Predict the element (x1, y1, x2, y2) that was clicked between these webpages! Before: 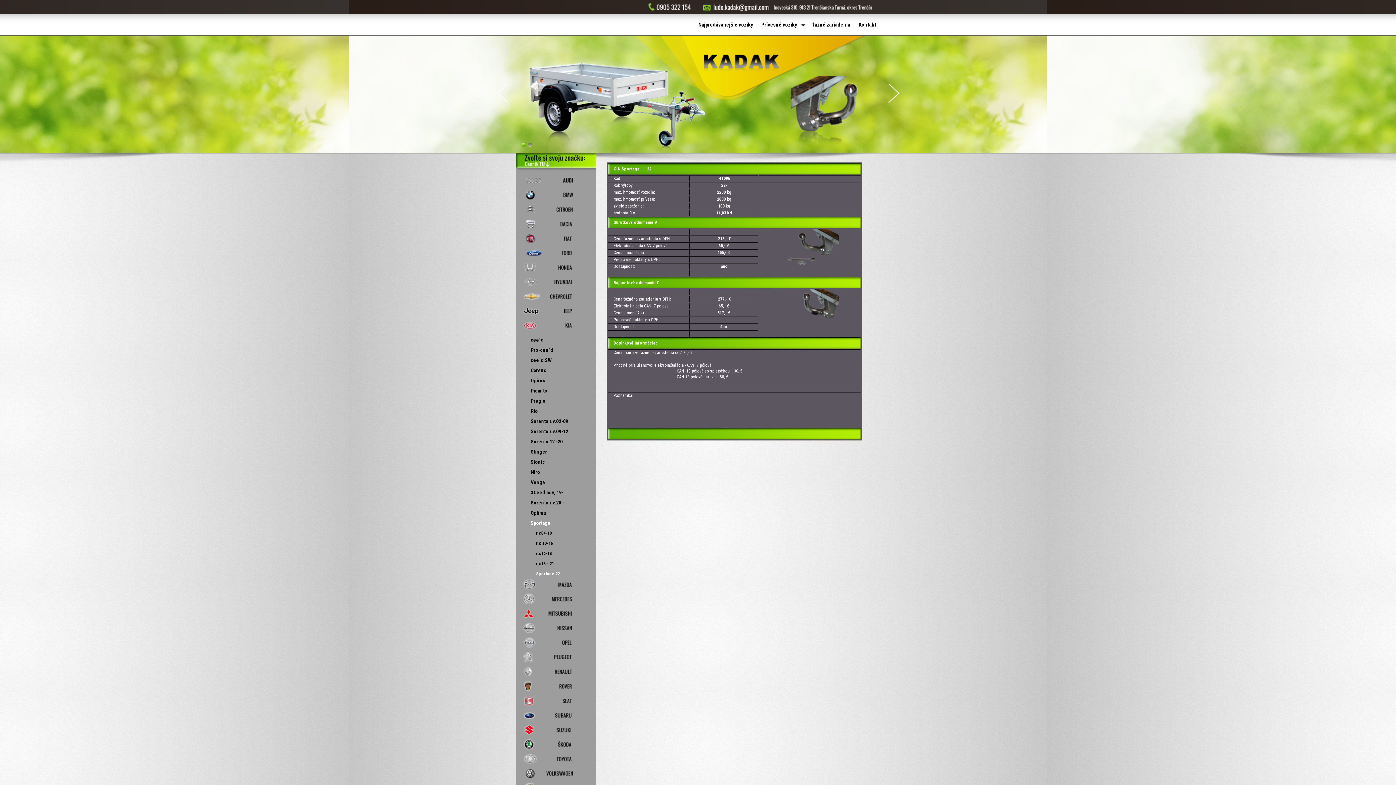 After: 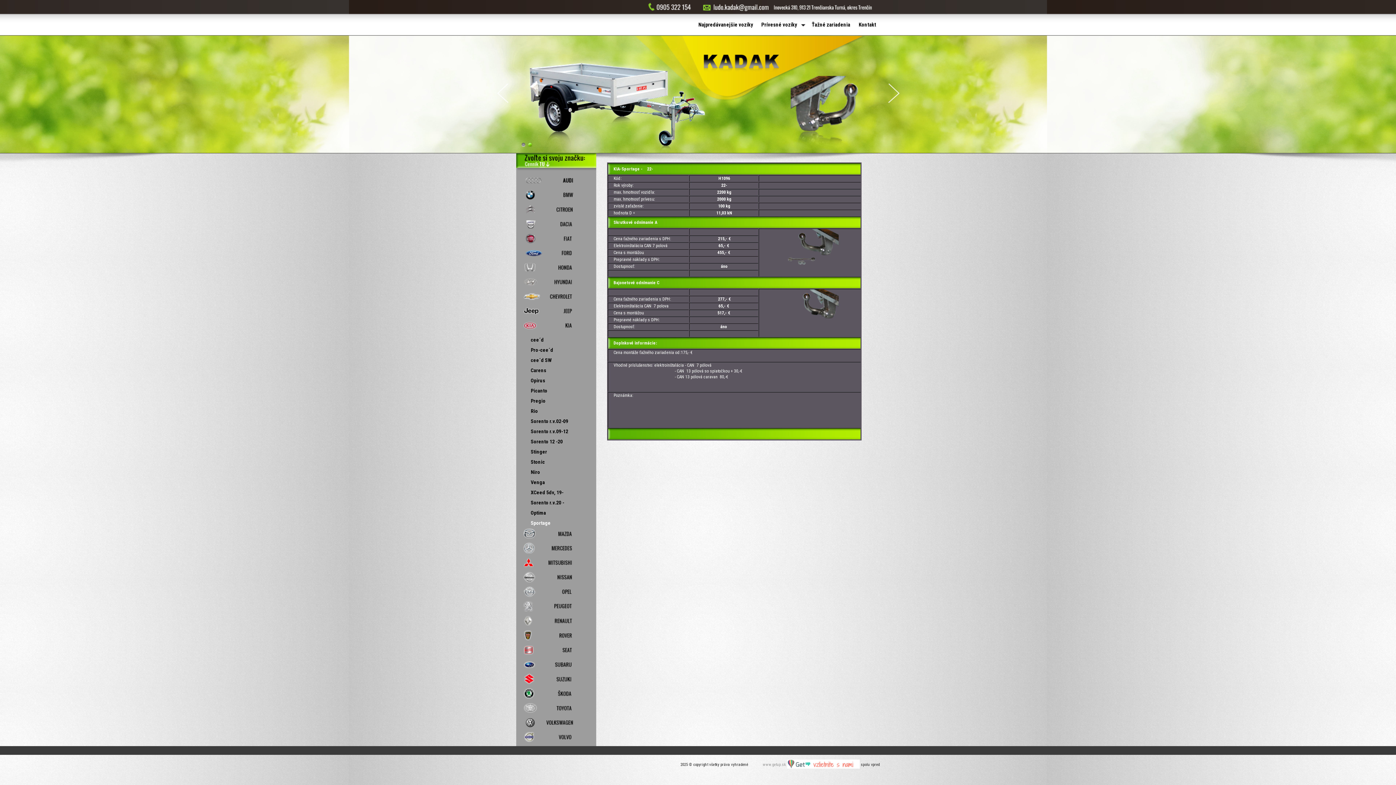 Action: label: Sportage bbox: (527, 518, 596, 528)